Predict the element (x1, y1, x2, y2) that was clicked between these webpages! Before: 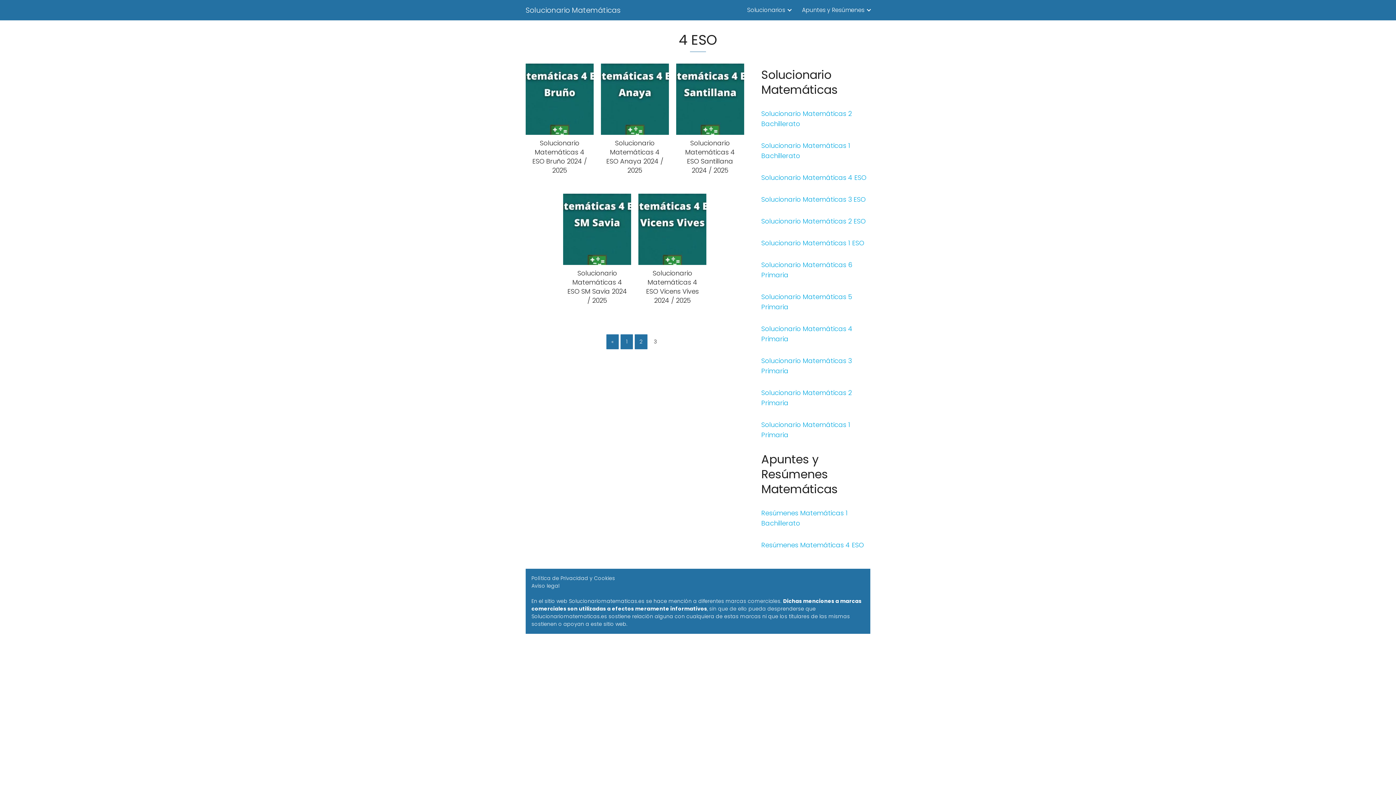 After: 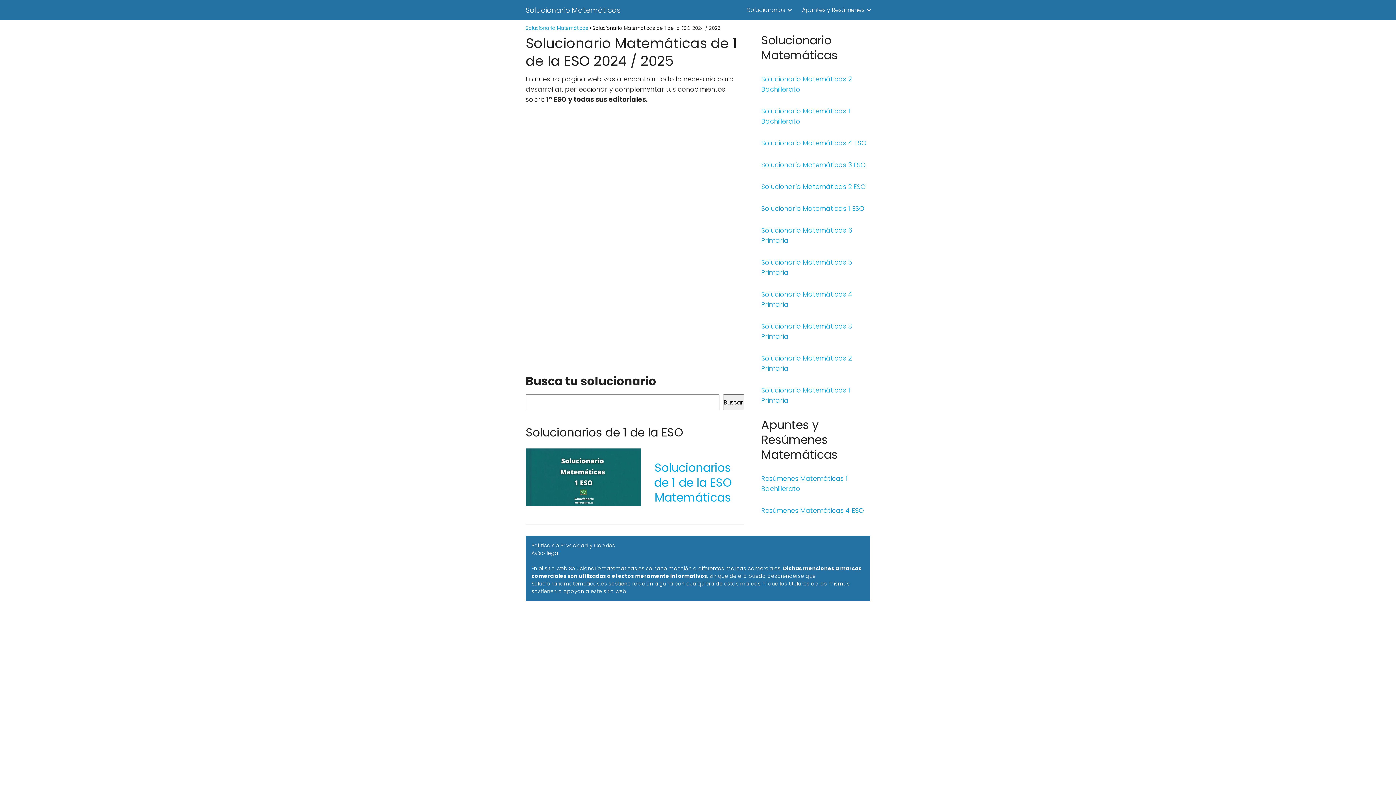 Action: bbox: (761, 238, 864, 247) label: Solucionario Matemáticas 1 ESO